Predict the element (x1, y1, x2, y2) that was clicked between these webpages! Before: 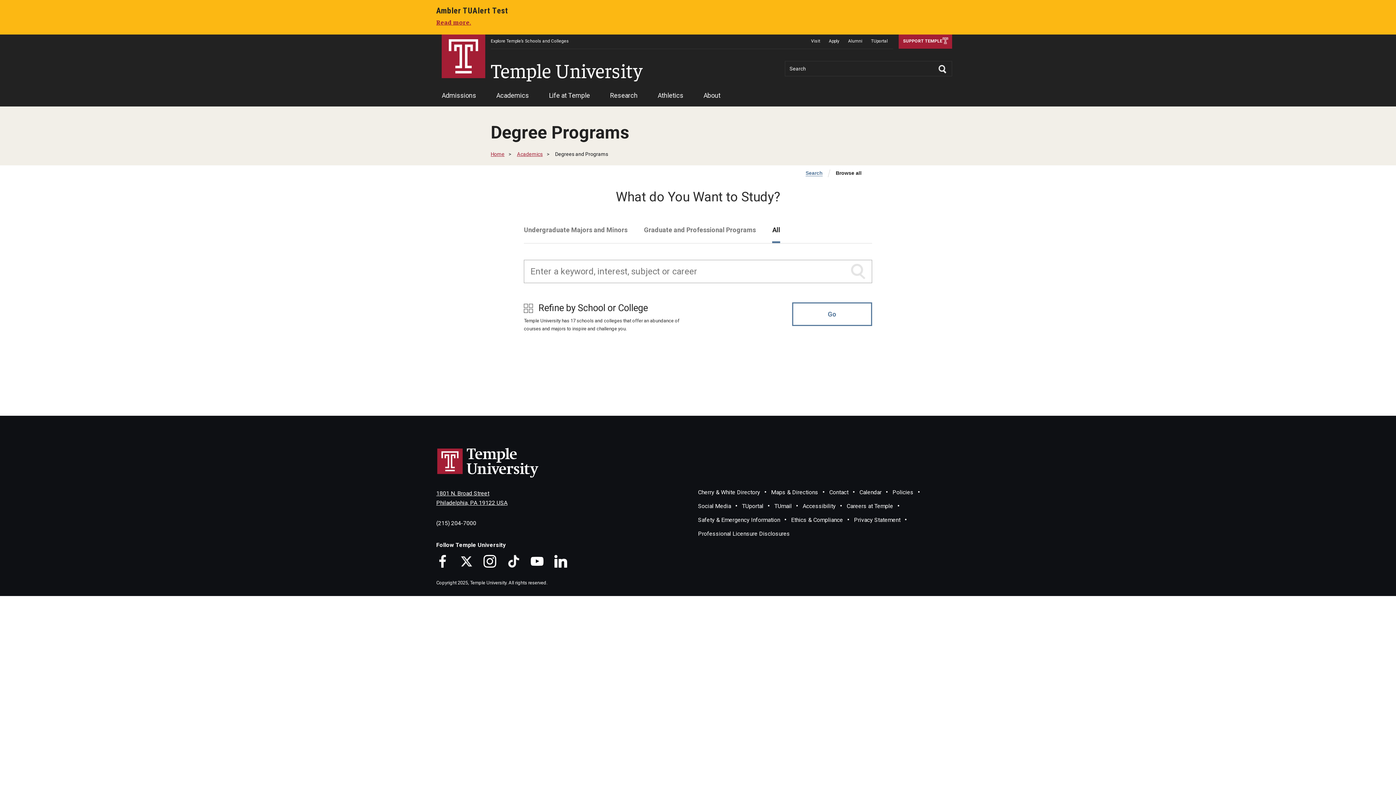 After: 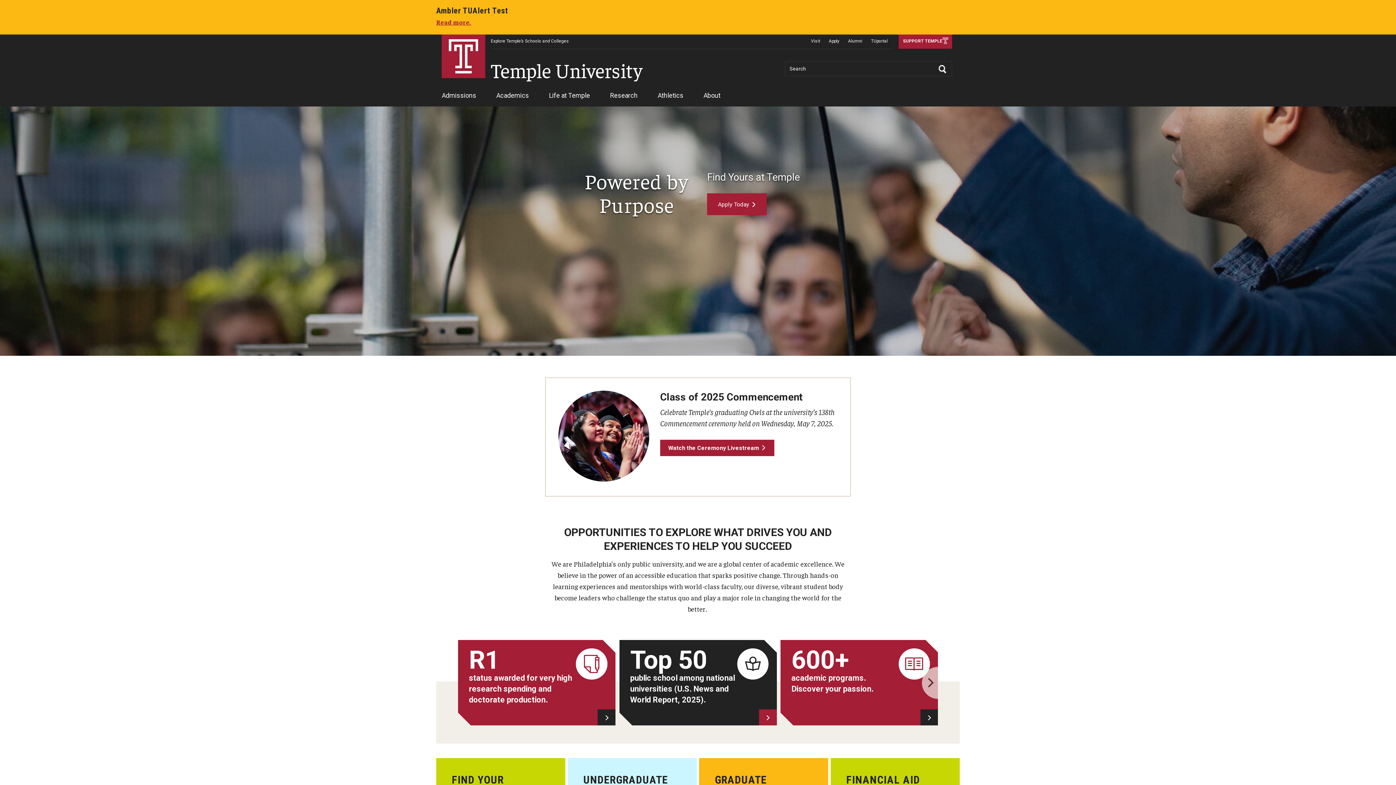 Action: bbox: (490, 57, 642, 82) label: Temple University